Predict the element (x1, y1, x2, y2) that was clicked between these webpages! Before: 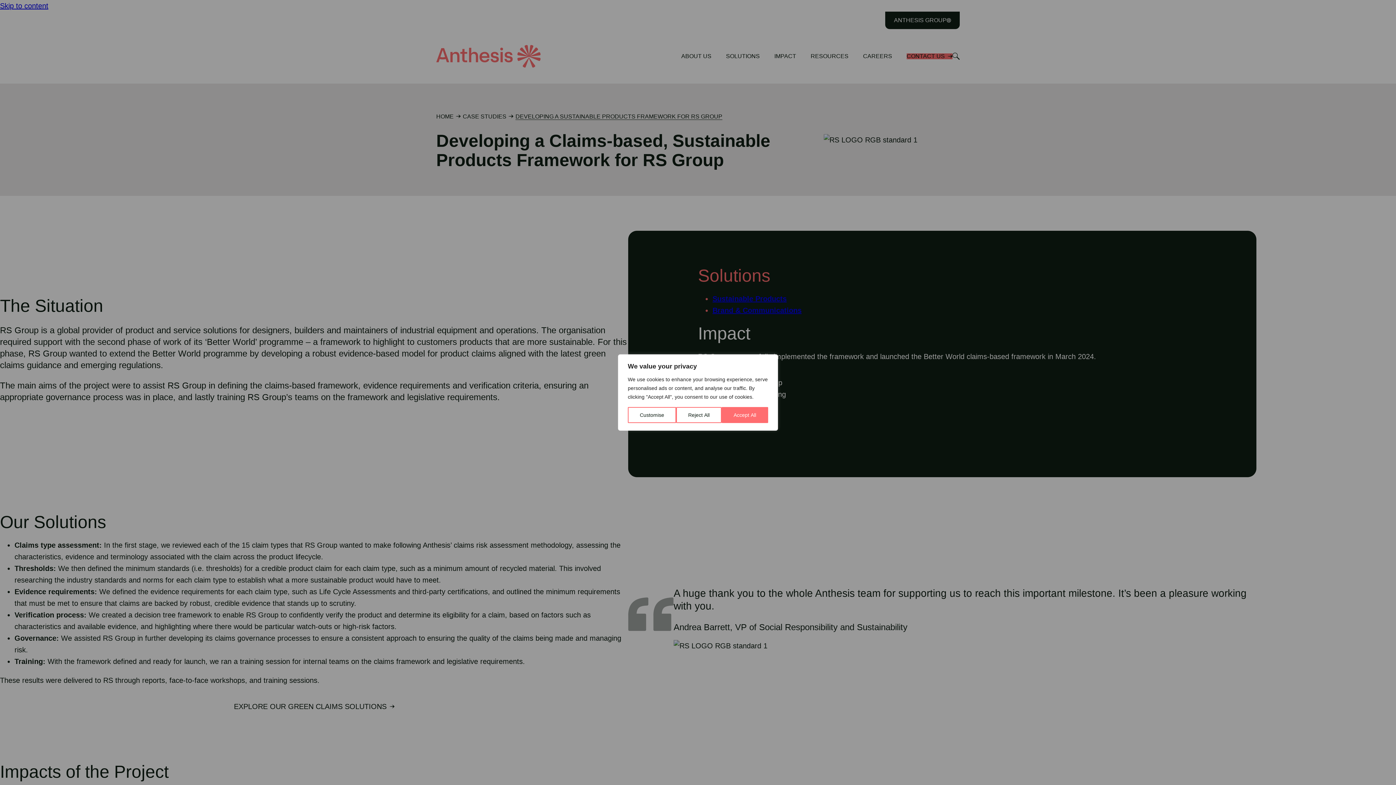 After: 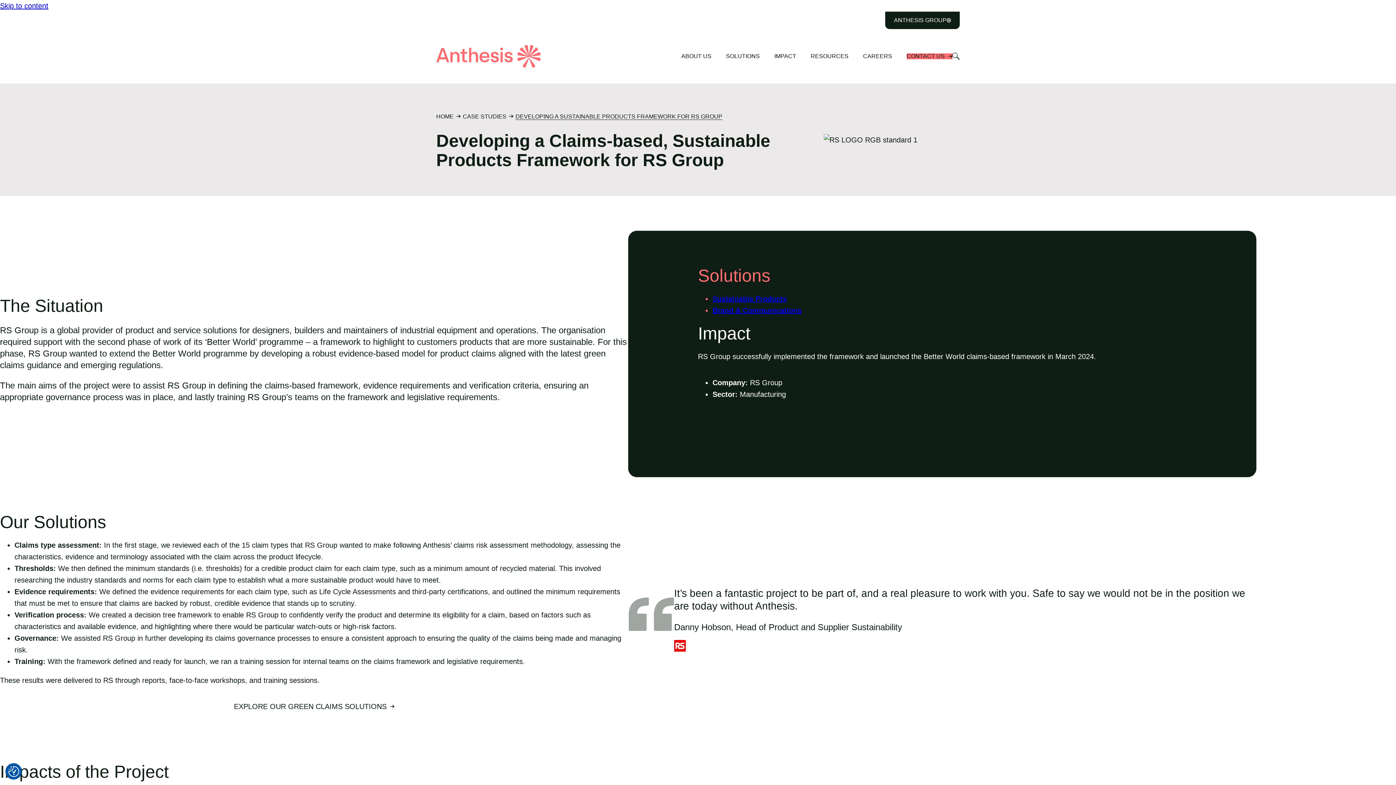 Action: label: Accept All bbox: (721, 407, 768, 423)